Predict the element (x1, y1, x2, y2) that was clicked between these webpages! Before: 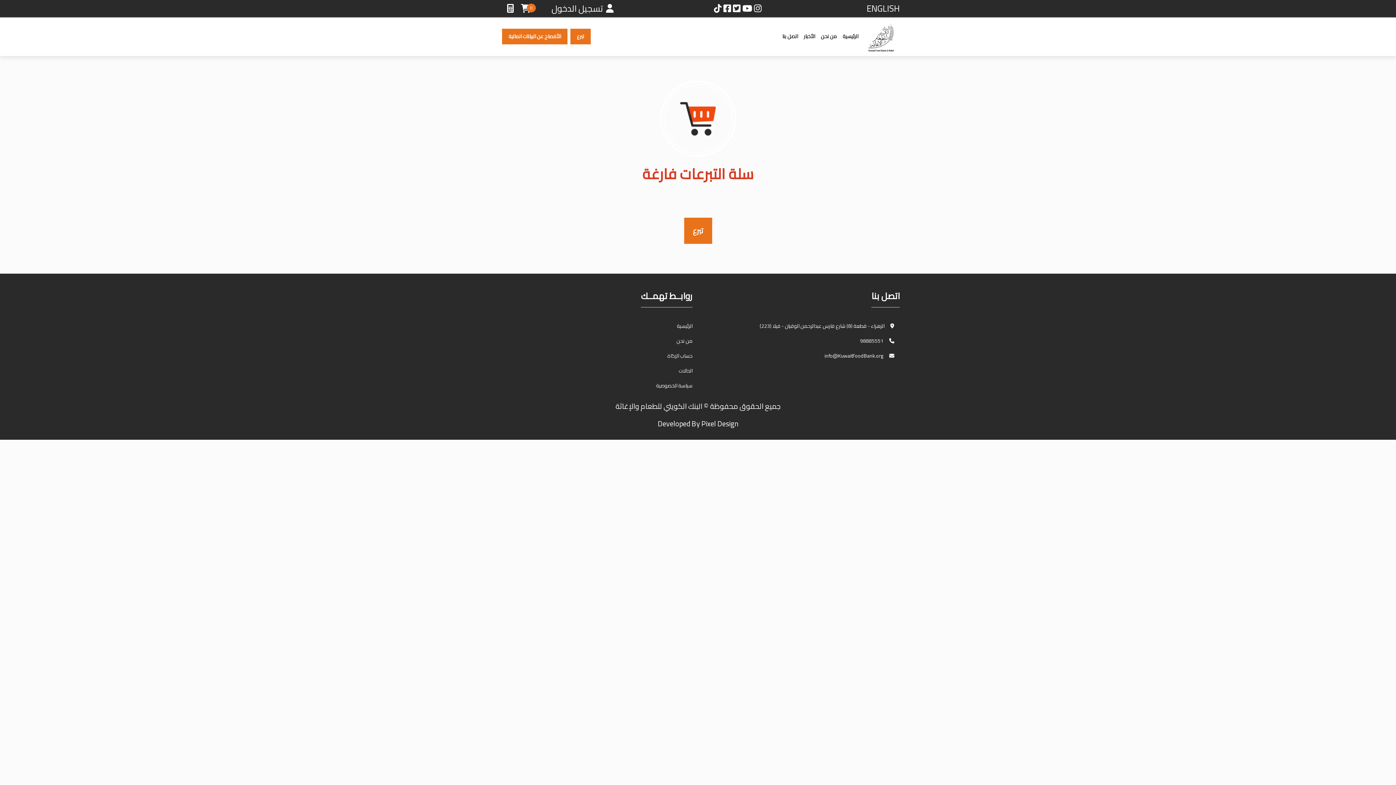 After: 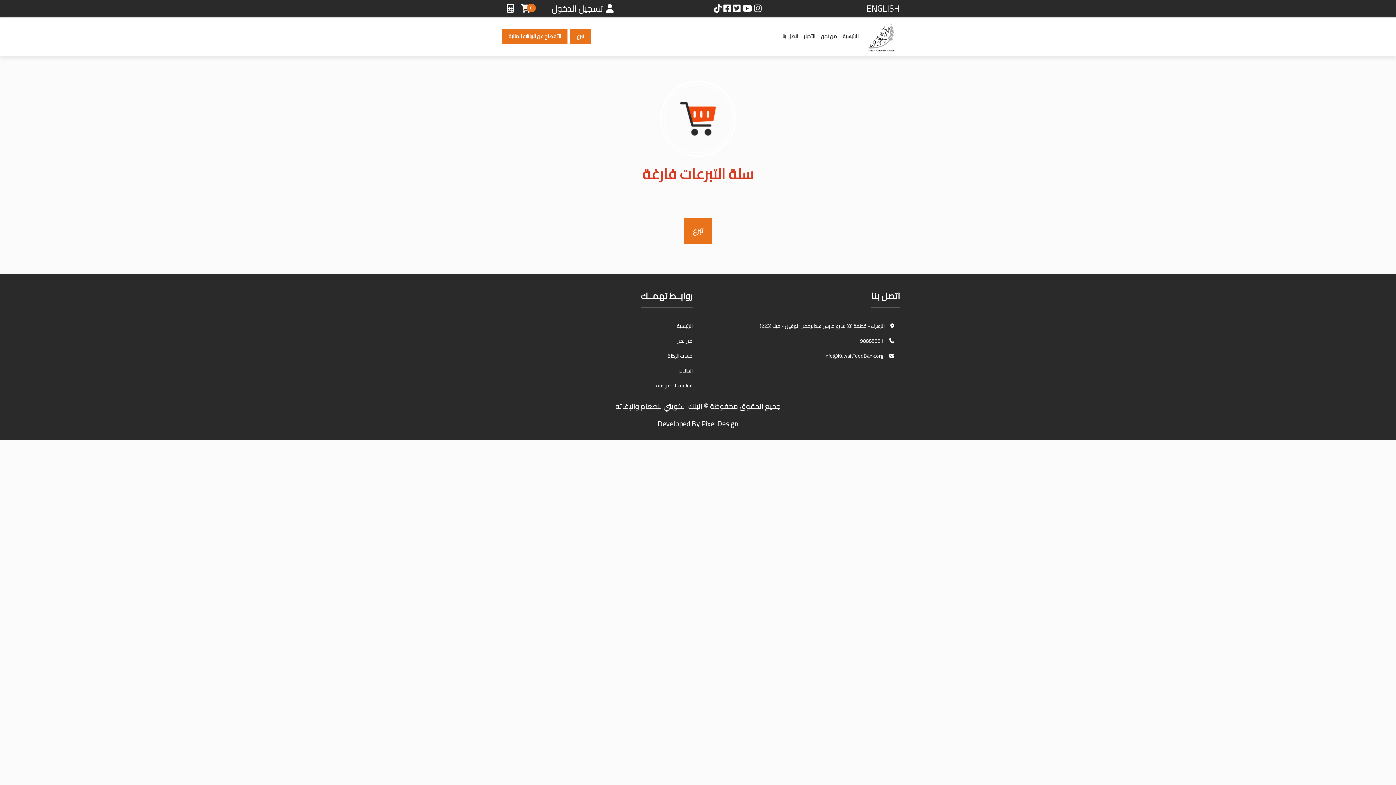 Action: bbox: (714, 0, 721, 16)